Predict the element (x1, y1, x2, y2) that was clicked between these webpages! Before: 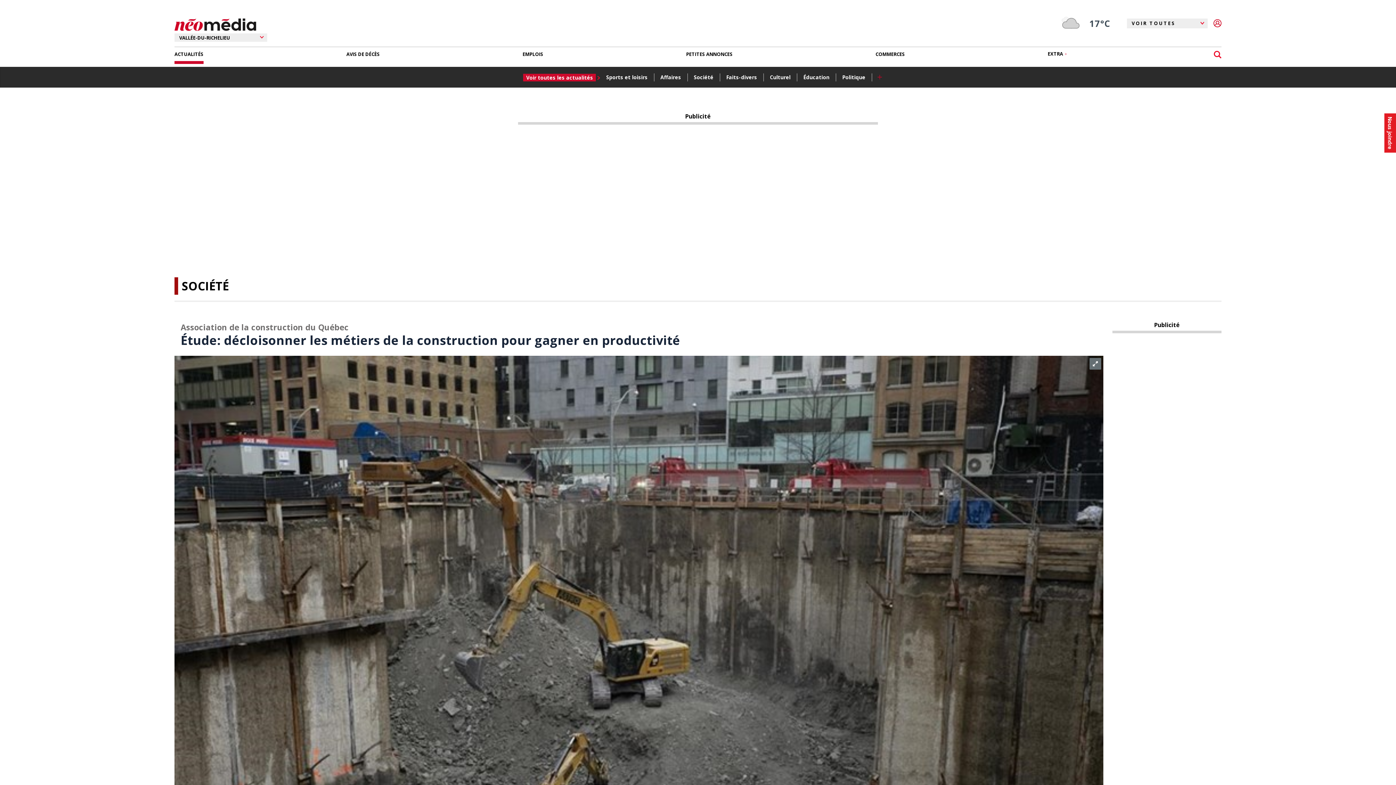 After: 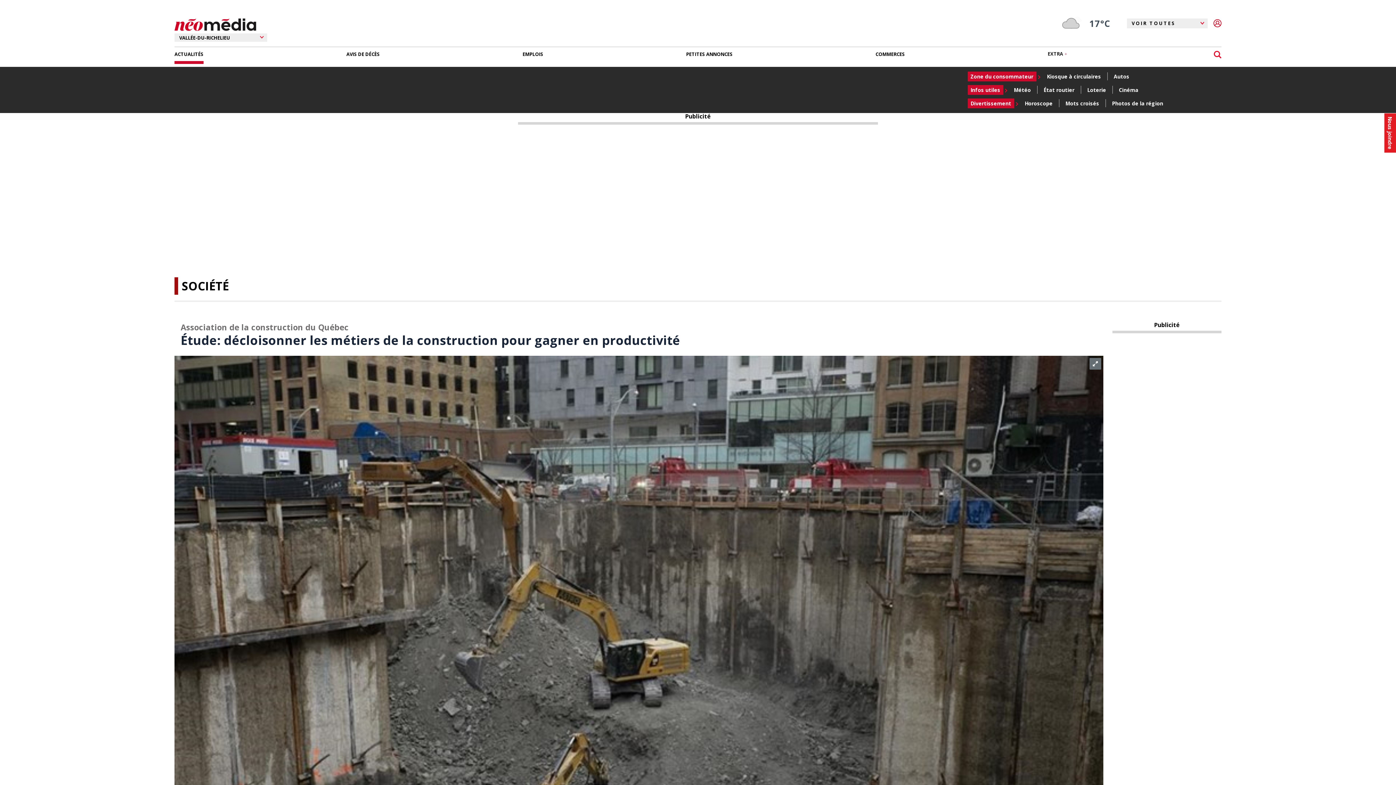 Action: label: EXTRA bbox: (1048, 47, 1067, 60)